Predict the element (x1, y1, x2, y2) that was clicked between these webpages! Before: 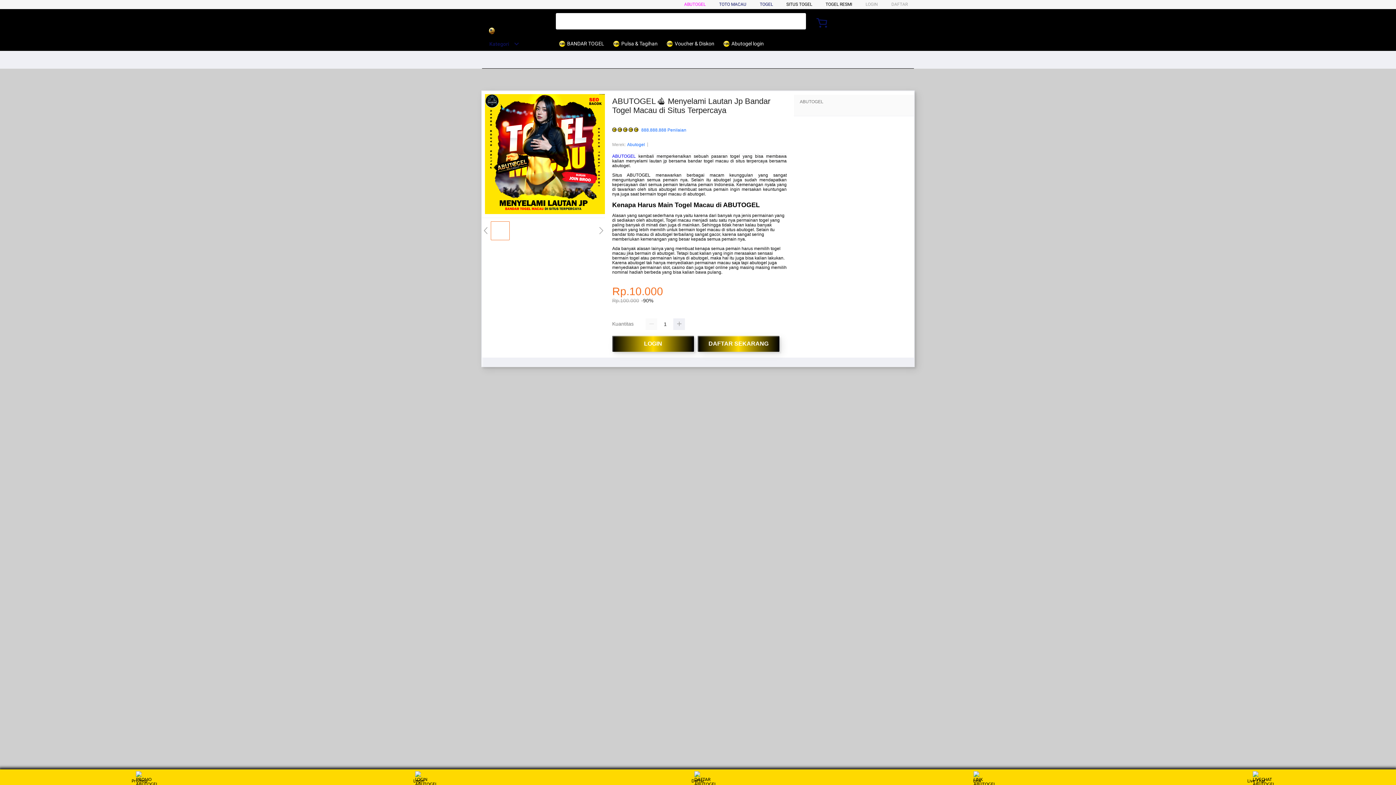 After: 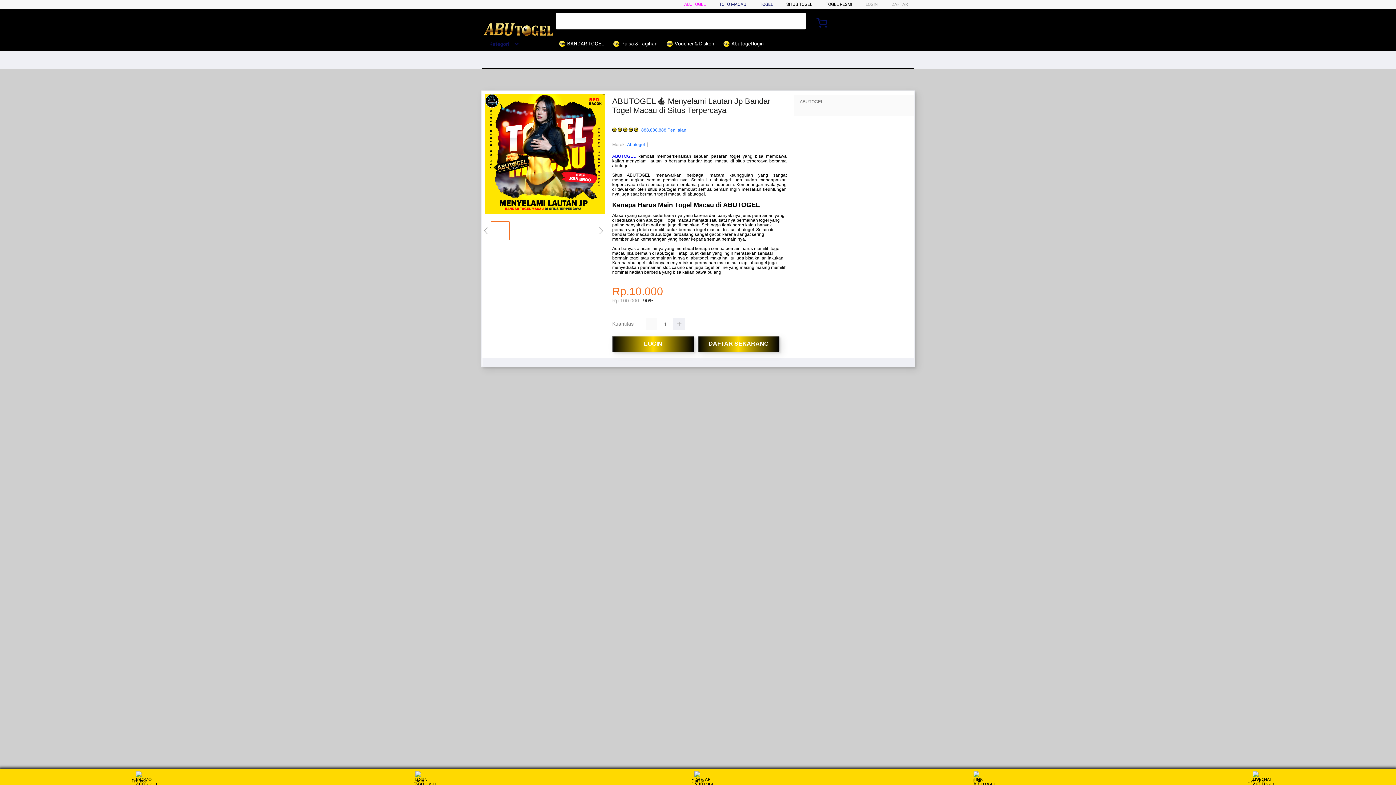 Action: bbox: (666, 36, 718, 50) label:  Voucher & Diskon